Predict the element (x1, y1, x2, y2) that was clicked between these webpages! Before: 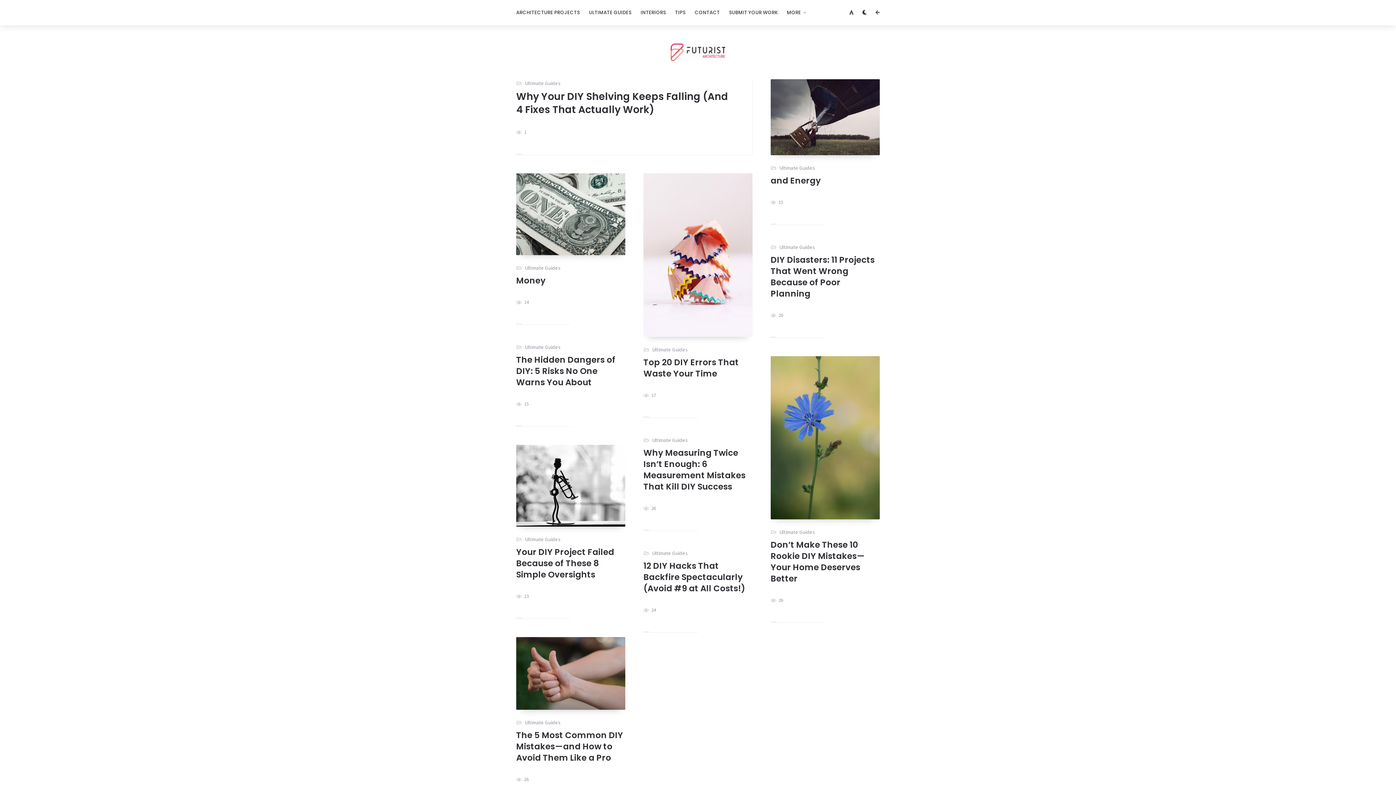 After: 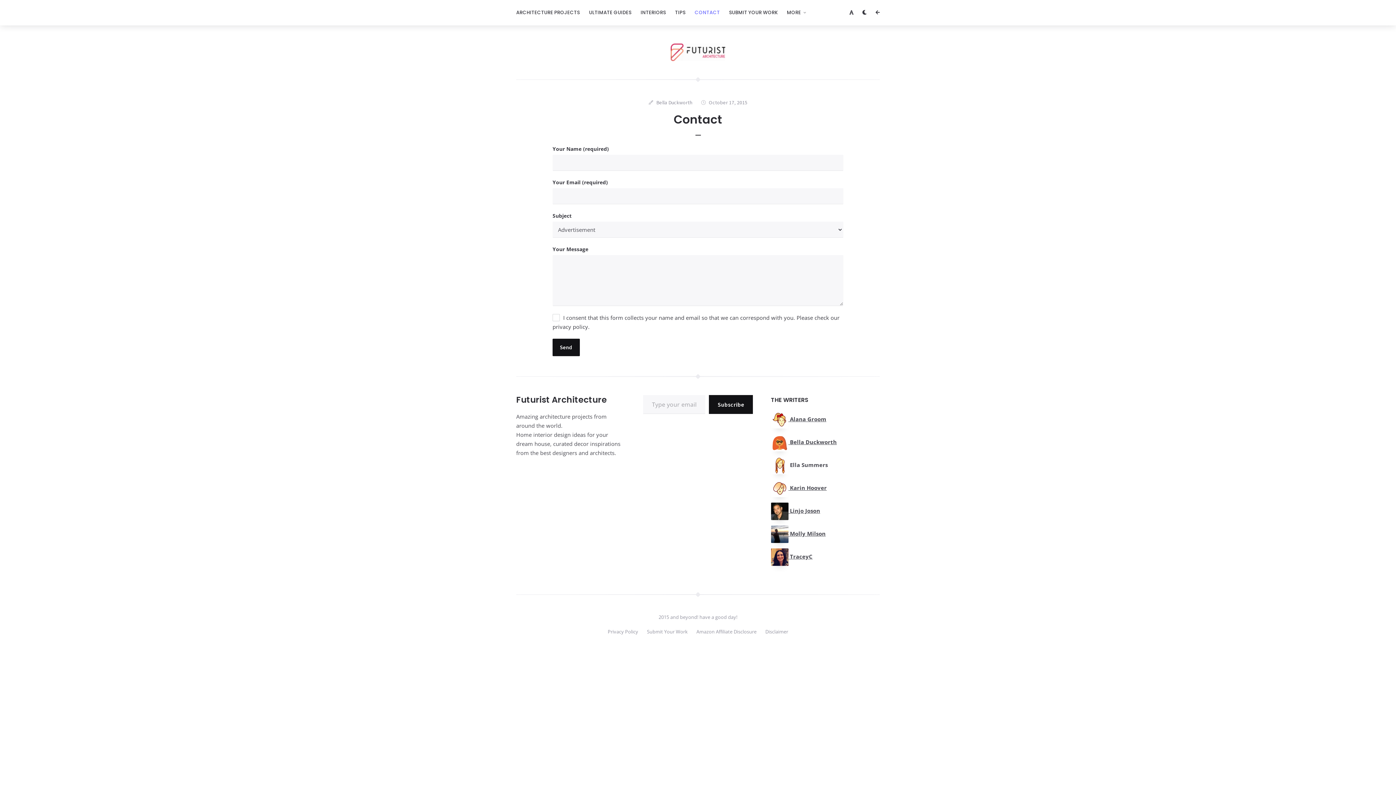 Action: label: CONTACT bbox: (690, 0, 724, 25)